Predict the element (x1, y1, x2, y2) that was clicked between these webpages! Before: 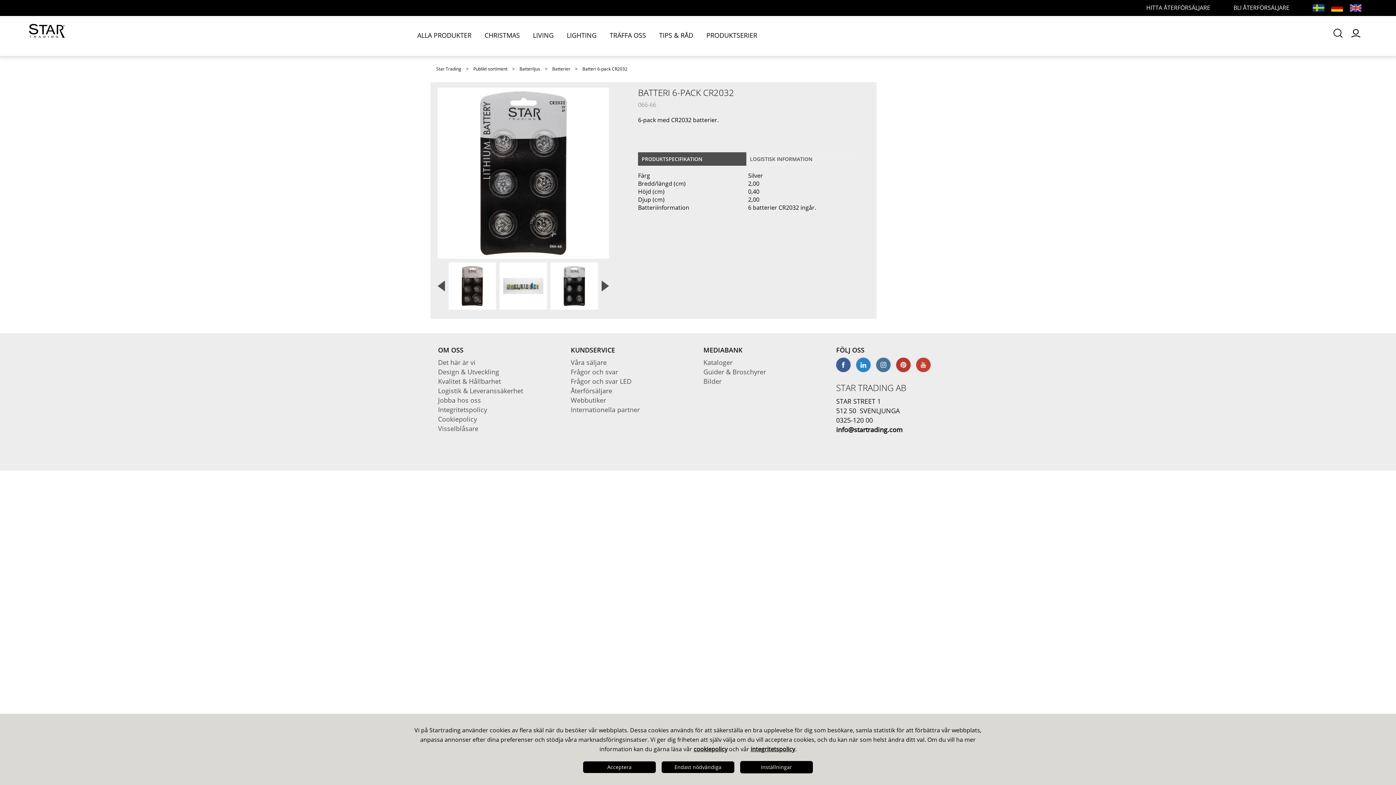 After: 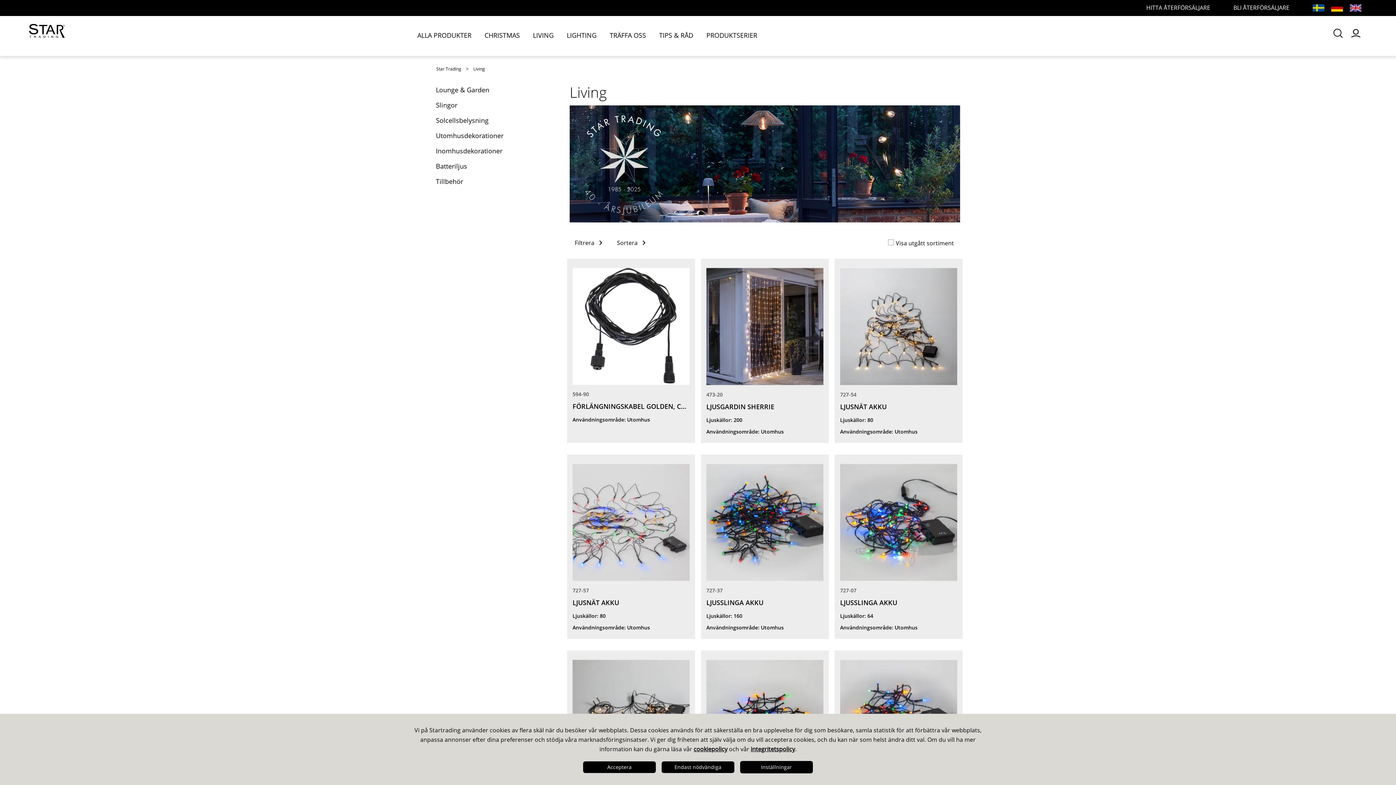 Action: bbox: (526, 26, 560, 49) label: LIVING